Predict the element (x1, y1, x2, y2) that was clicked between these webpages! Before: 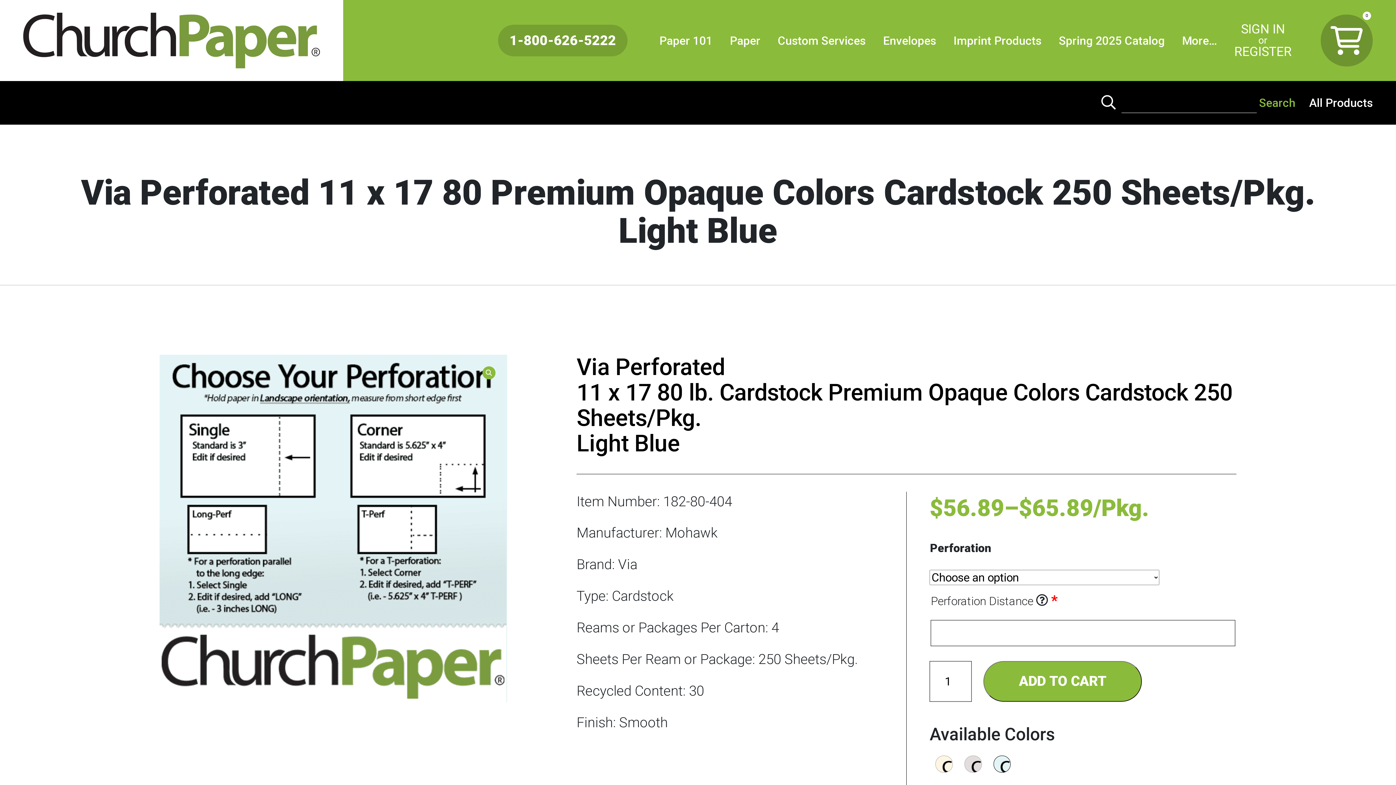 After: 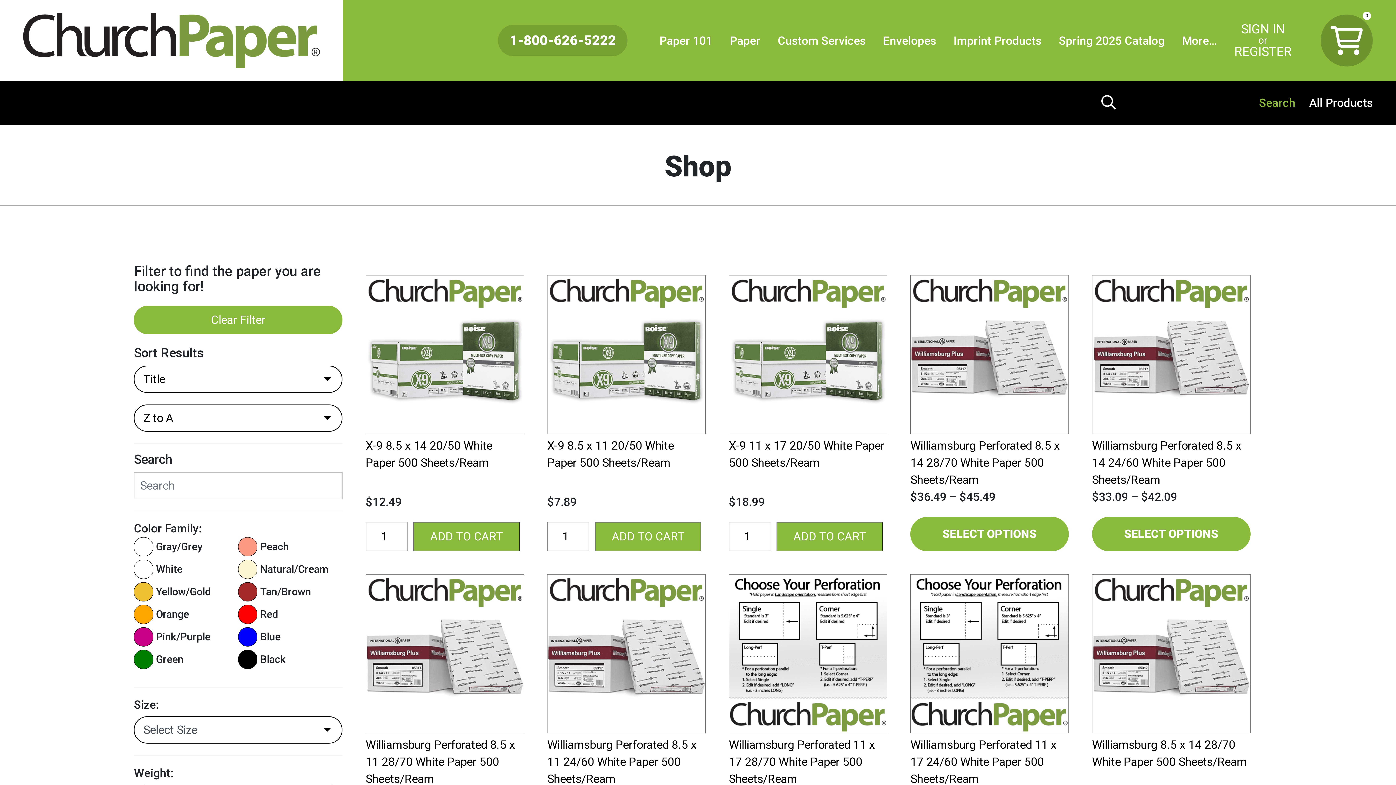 Action: label: All Products bbox: (1303, 90, 1378, 115)